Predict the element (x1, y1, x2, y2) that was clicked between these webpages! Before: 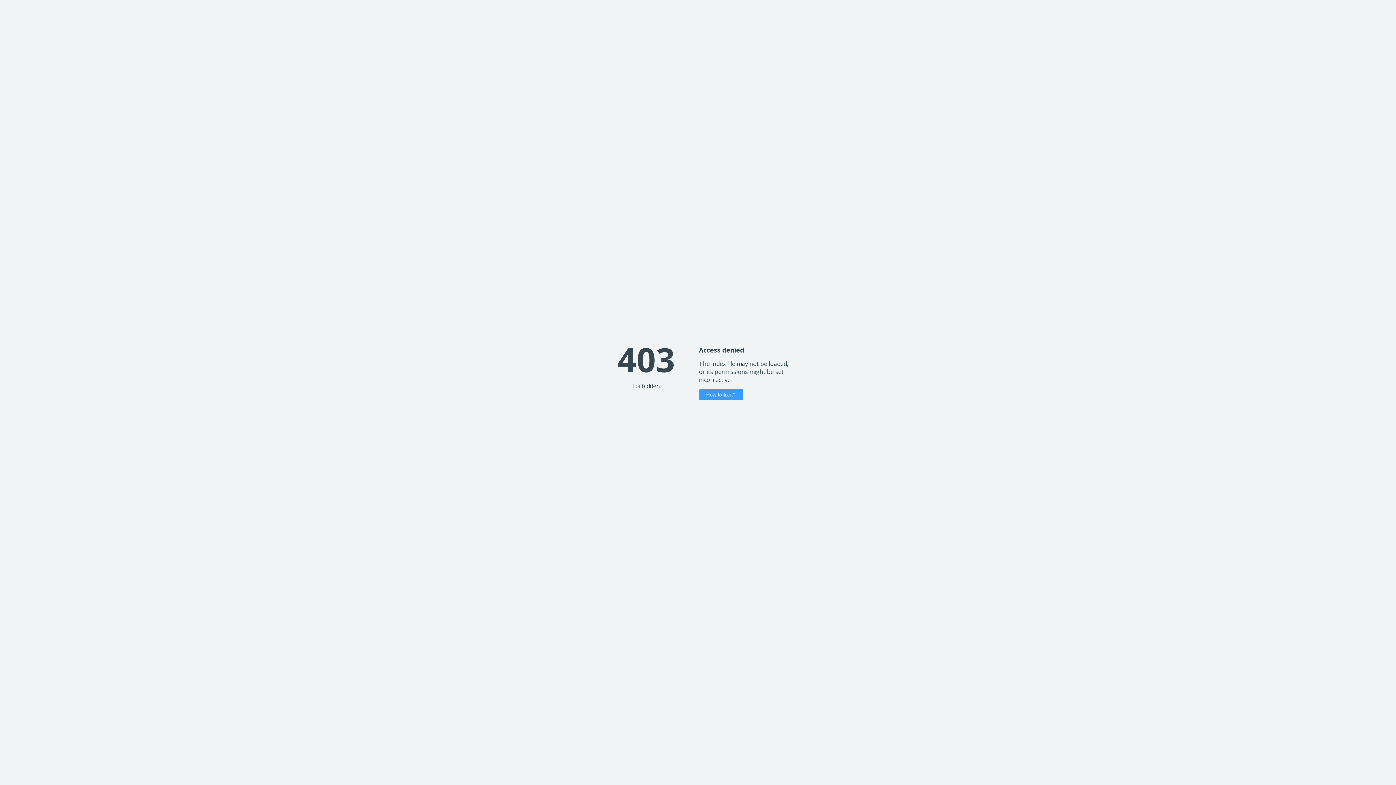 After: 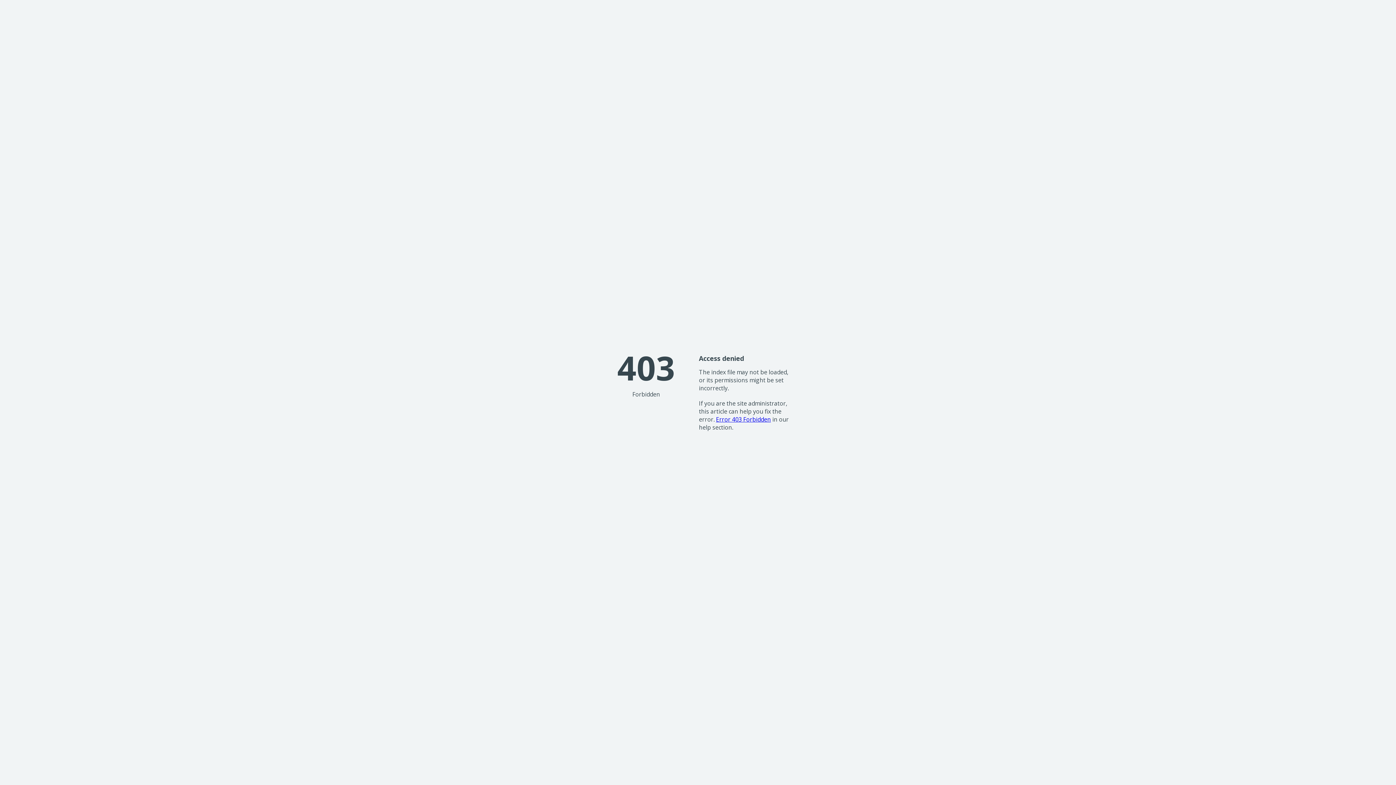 Action: label: How to fix it? bbox: (699, 389, 743, 400)